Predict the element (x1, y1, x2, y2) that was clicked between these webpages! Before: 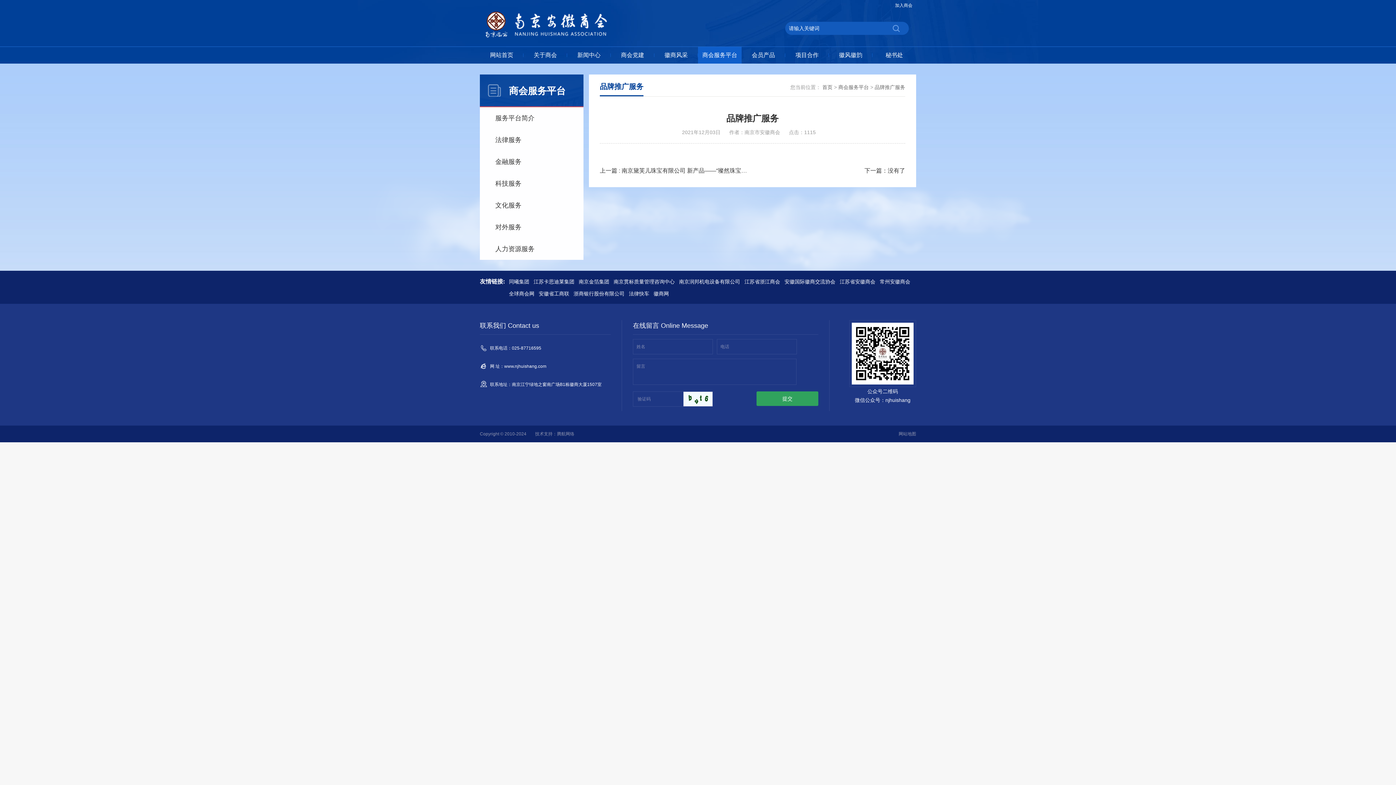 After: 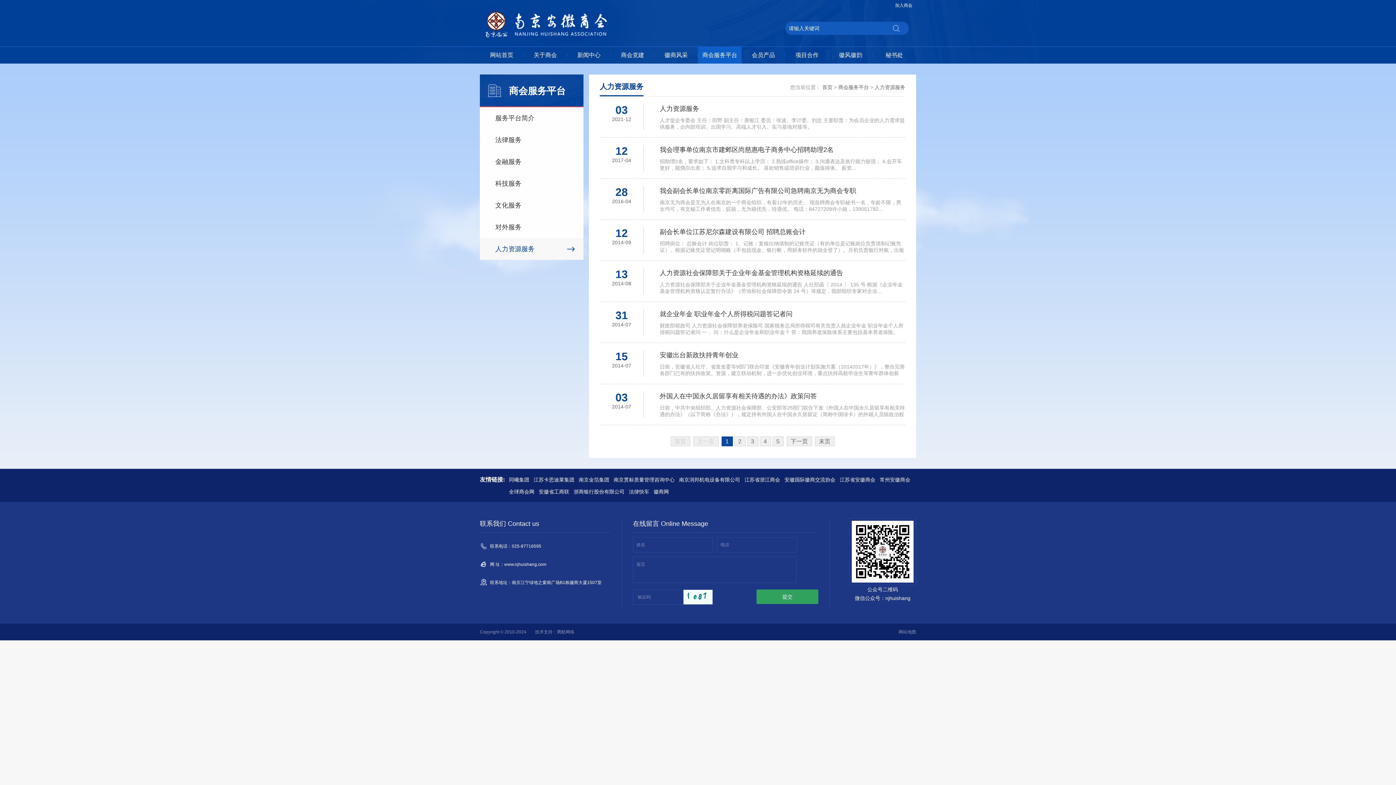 Action: bbox: (495, 238, 568, 260) label: 人力资源服务